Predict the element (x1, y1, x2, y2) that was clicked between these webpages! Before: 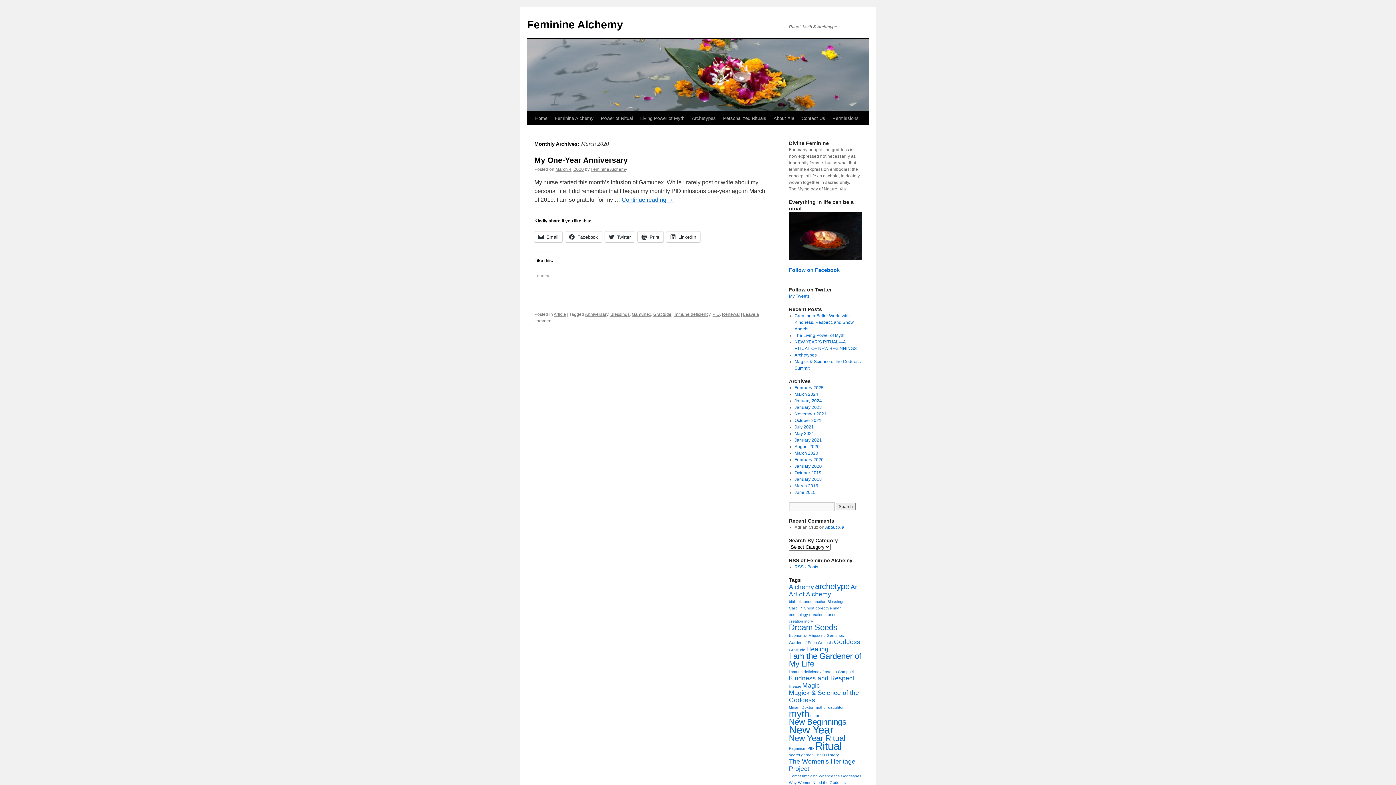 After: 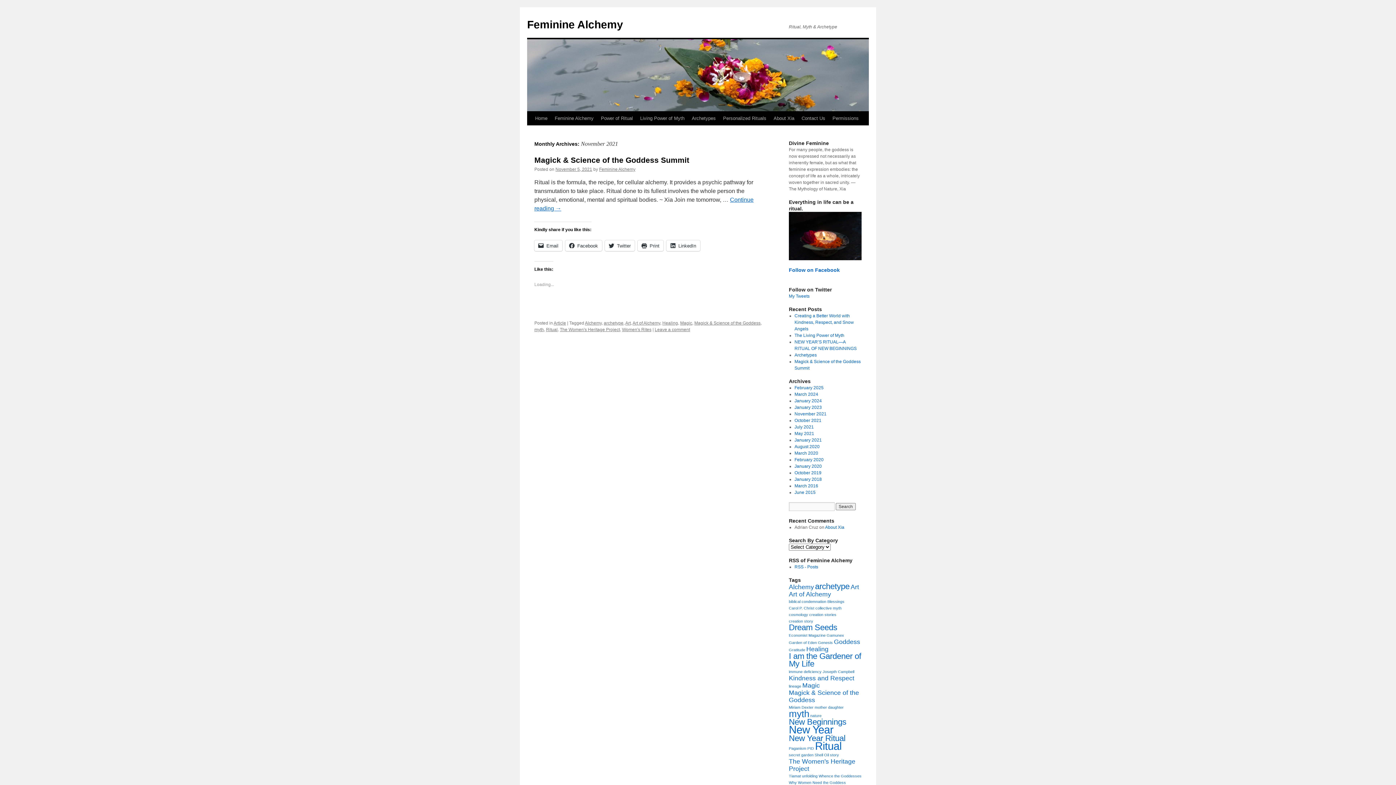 Action: bbox: (794, 411, 826, 416) label: November 2021